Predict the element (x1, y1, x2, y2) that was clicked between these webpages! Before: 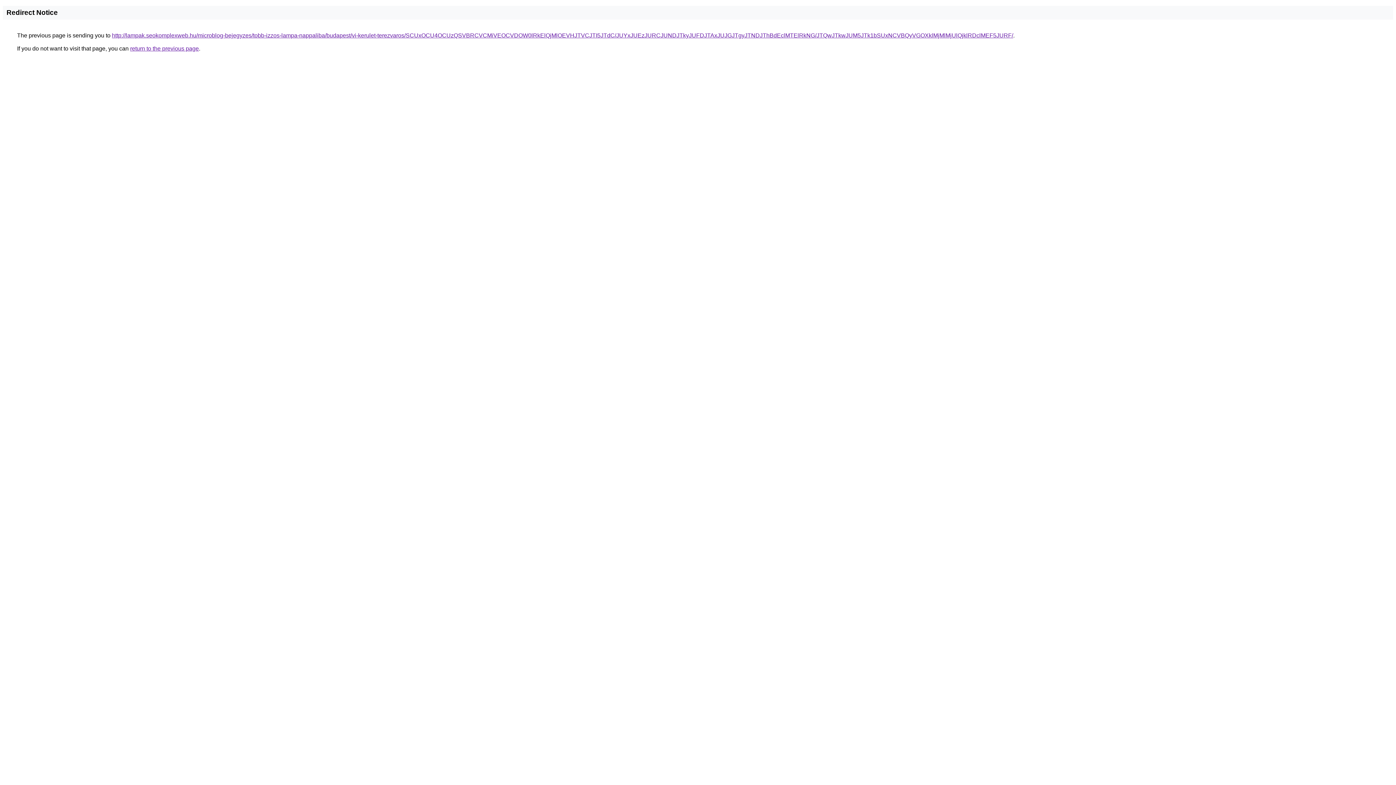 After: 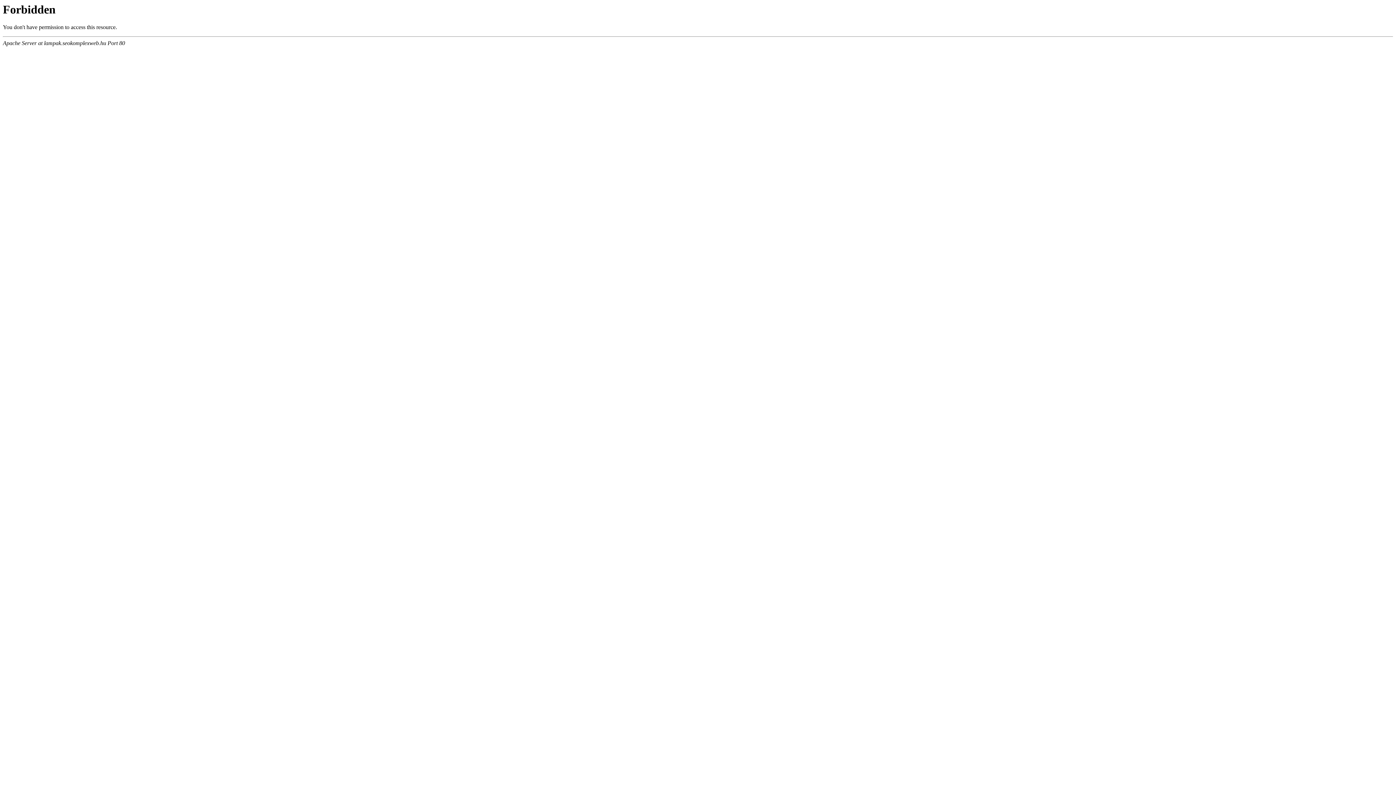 Action: label: http://lampak.seokomplexweb.hu/microblog-bejegyzes/tobb-izzos-lampa-nappaliba/budapest/vi-kerulet-terezvaros/SCUxOCU4OCUzQSVBRCVCMiVEOCVDOW0lRkElQjMlOEVHJTVCJTI5JTdC/JUYxJUEzJURCJUNDJTkyJUFDJTAxJUJGJTgyJTNDJThBdEclMTElRkNG/JTQwJTkwJUM5JTk1bSUxNCVBQyVGOXklMjMlMjUlQjklRDclMEF5JURF/ bbox: (112, 32, 1013, 38)